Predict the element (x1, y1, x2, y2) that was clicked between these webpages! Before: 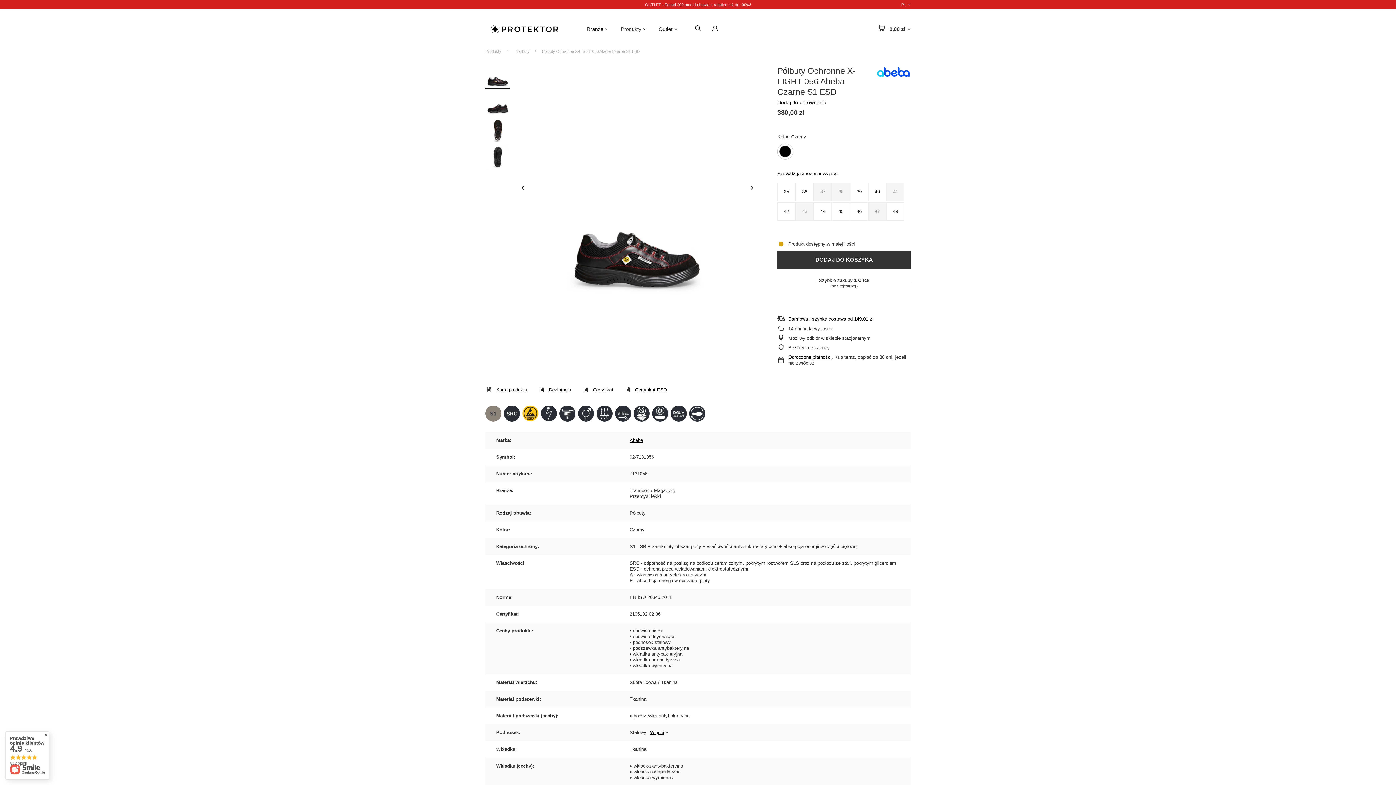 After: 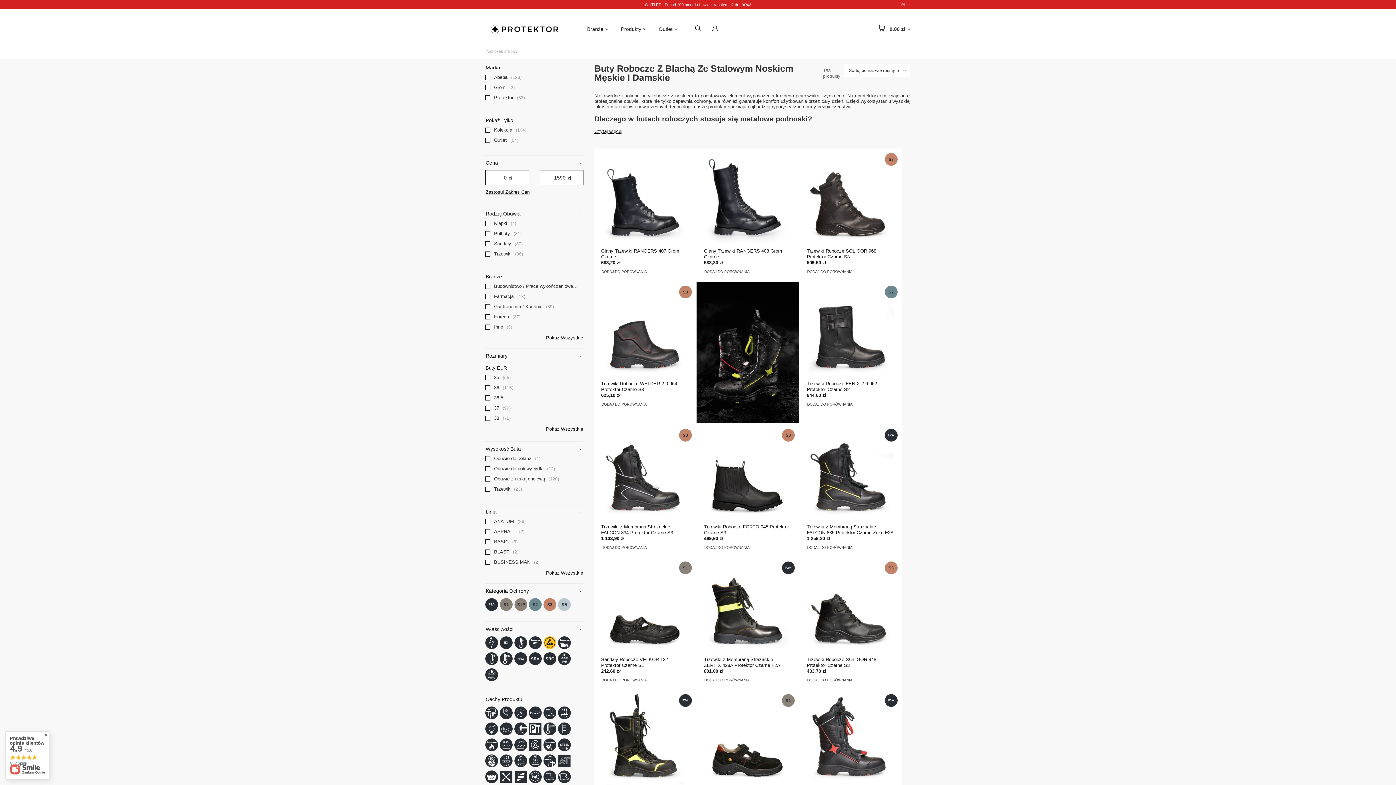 Action: bbox: (615, 403, 631, 424)